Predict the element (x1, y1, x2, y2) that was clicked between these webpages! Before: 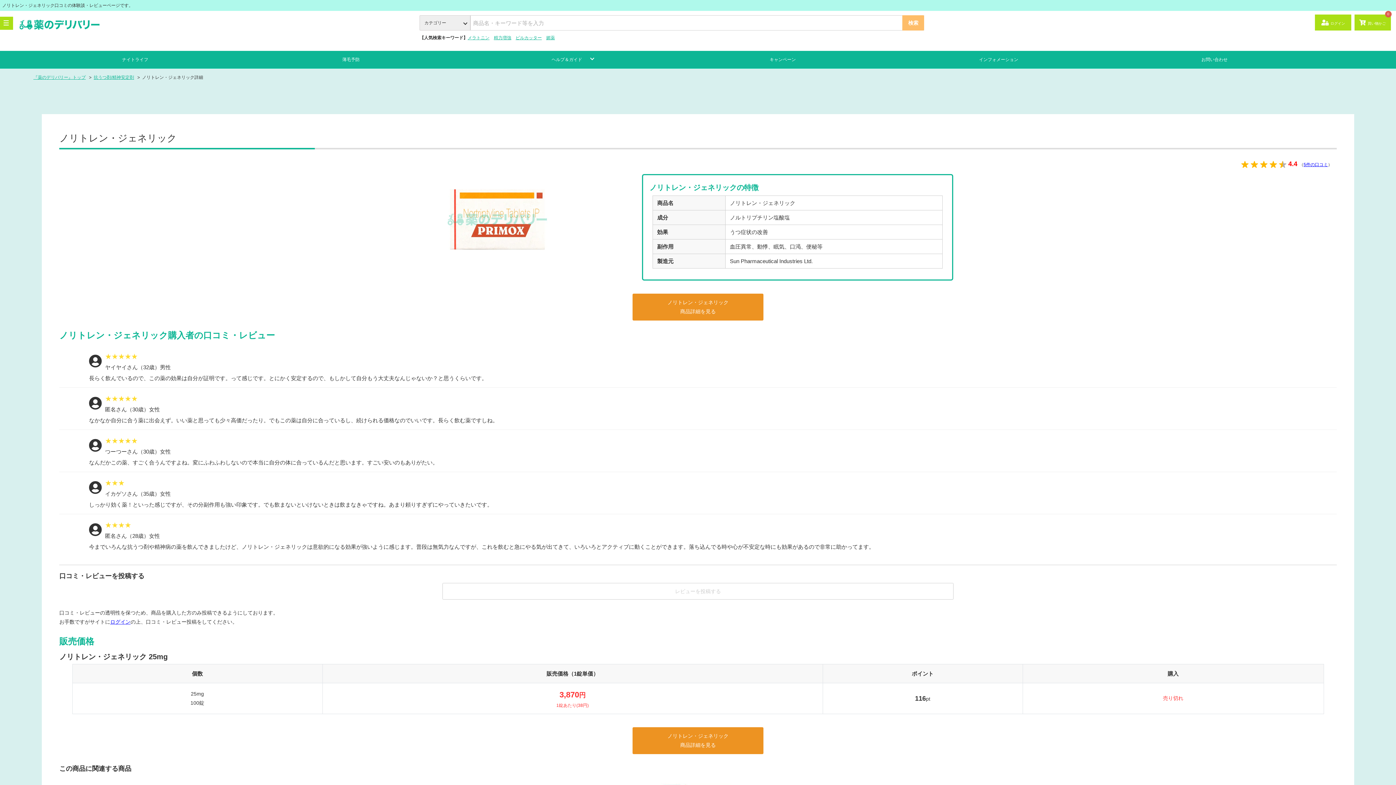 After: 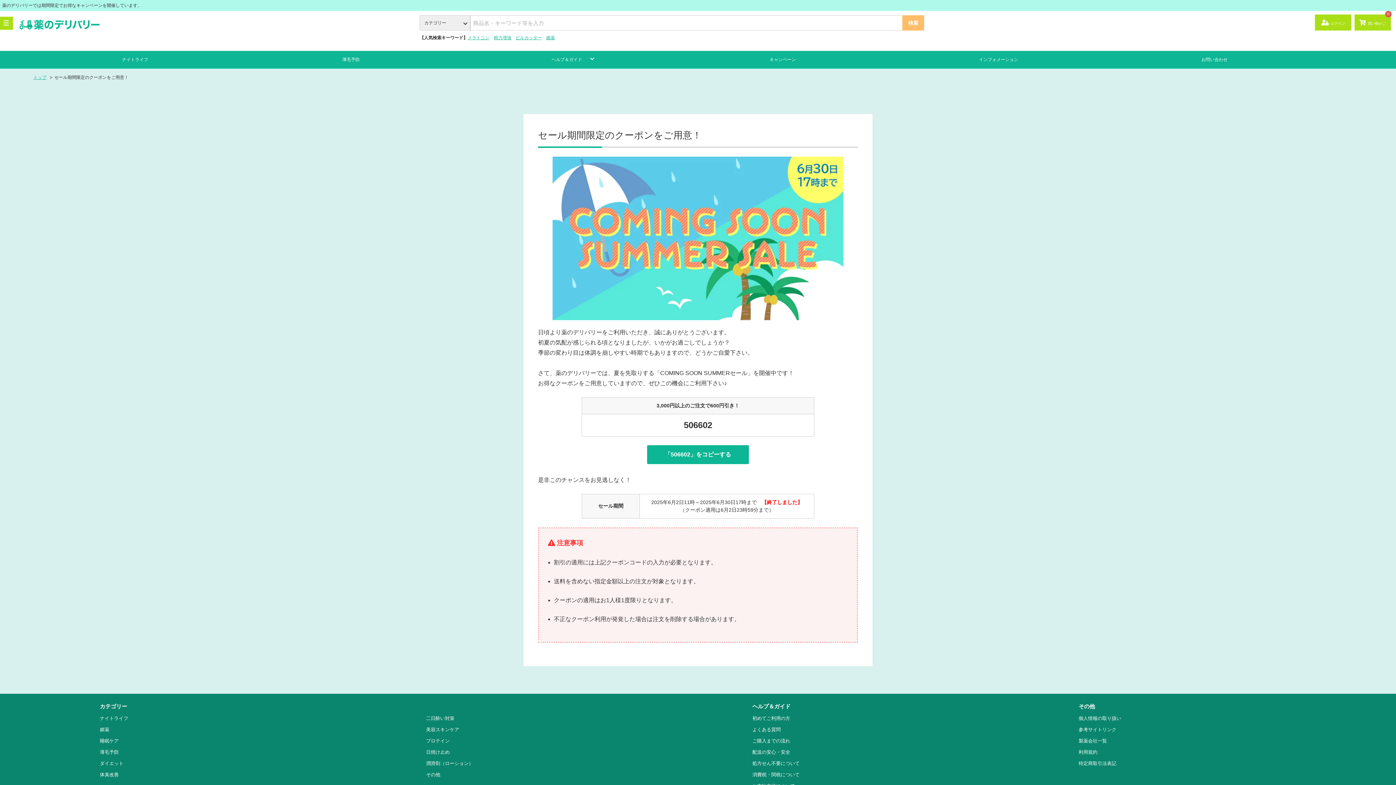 Action: label: キャンペーン bbox: (675, 50, 890, 68)